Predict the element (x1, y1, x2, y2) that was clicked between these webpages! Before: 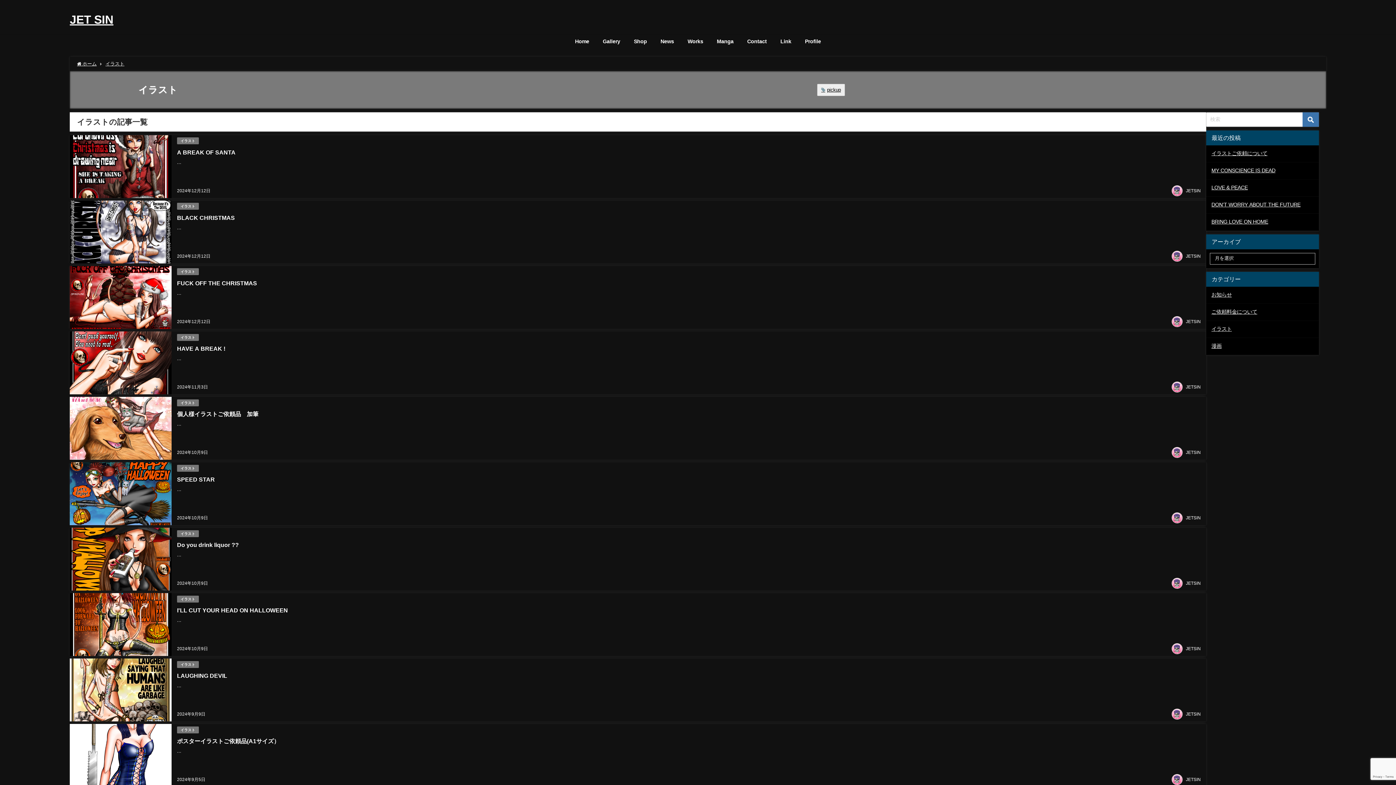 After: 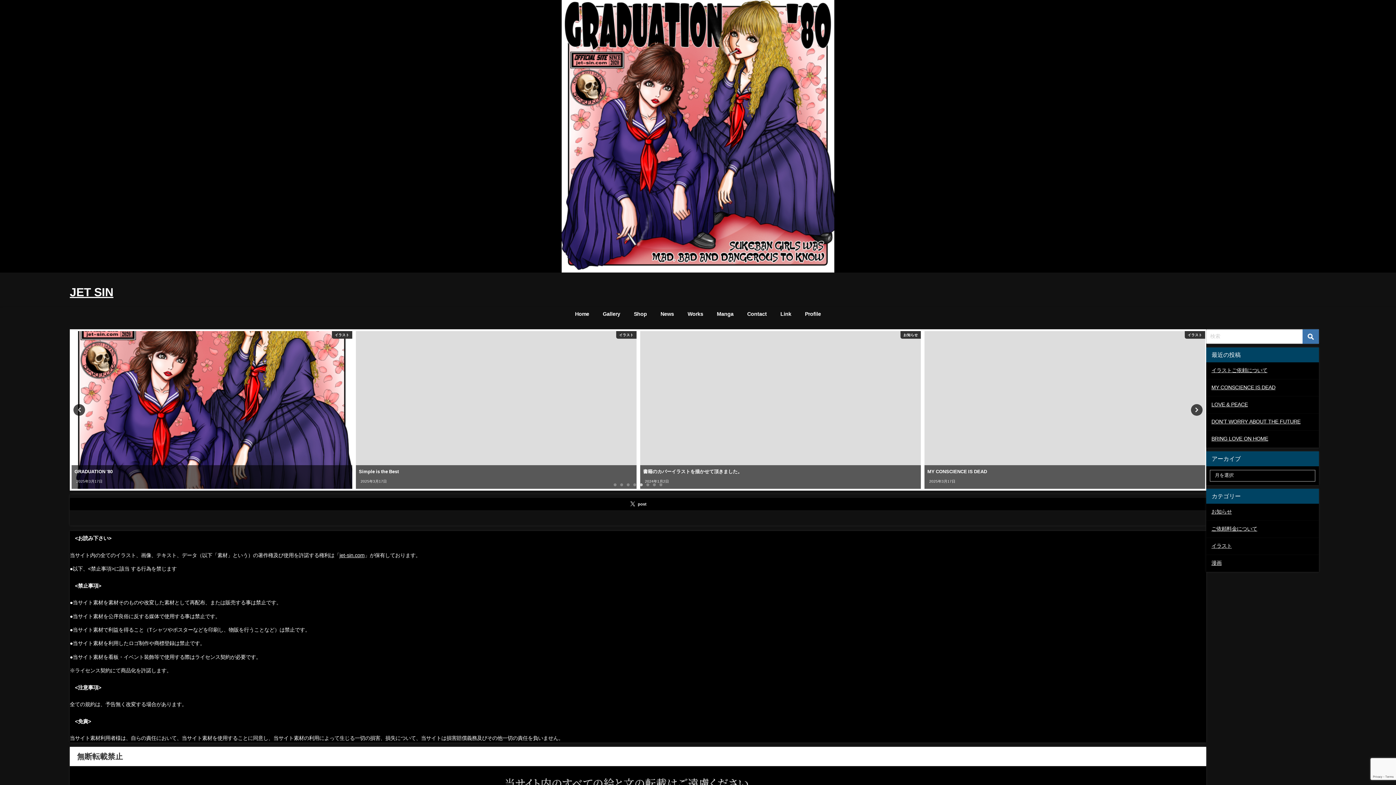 Action: bbox: (568, 33, 596, 49) label: Home